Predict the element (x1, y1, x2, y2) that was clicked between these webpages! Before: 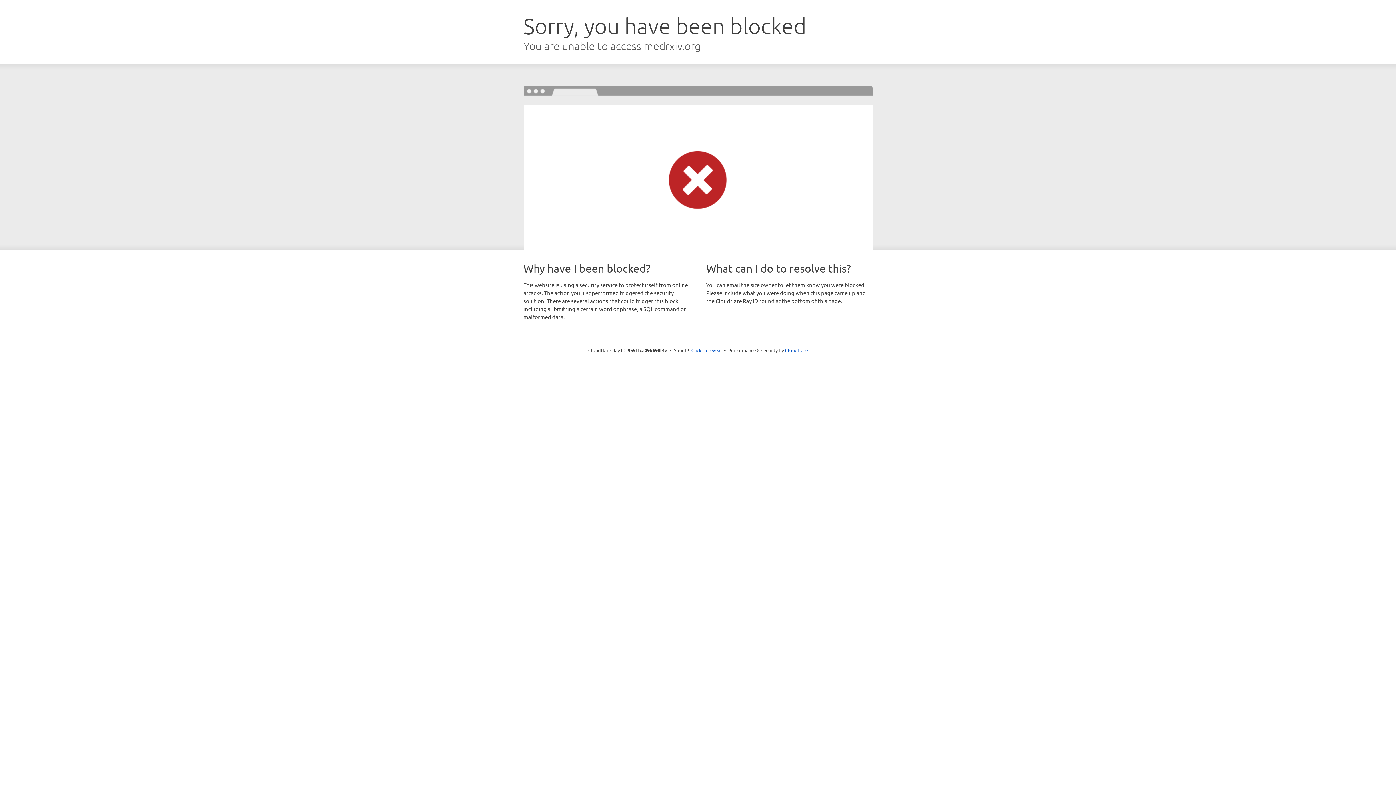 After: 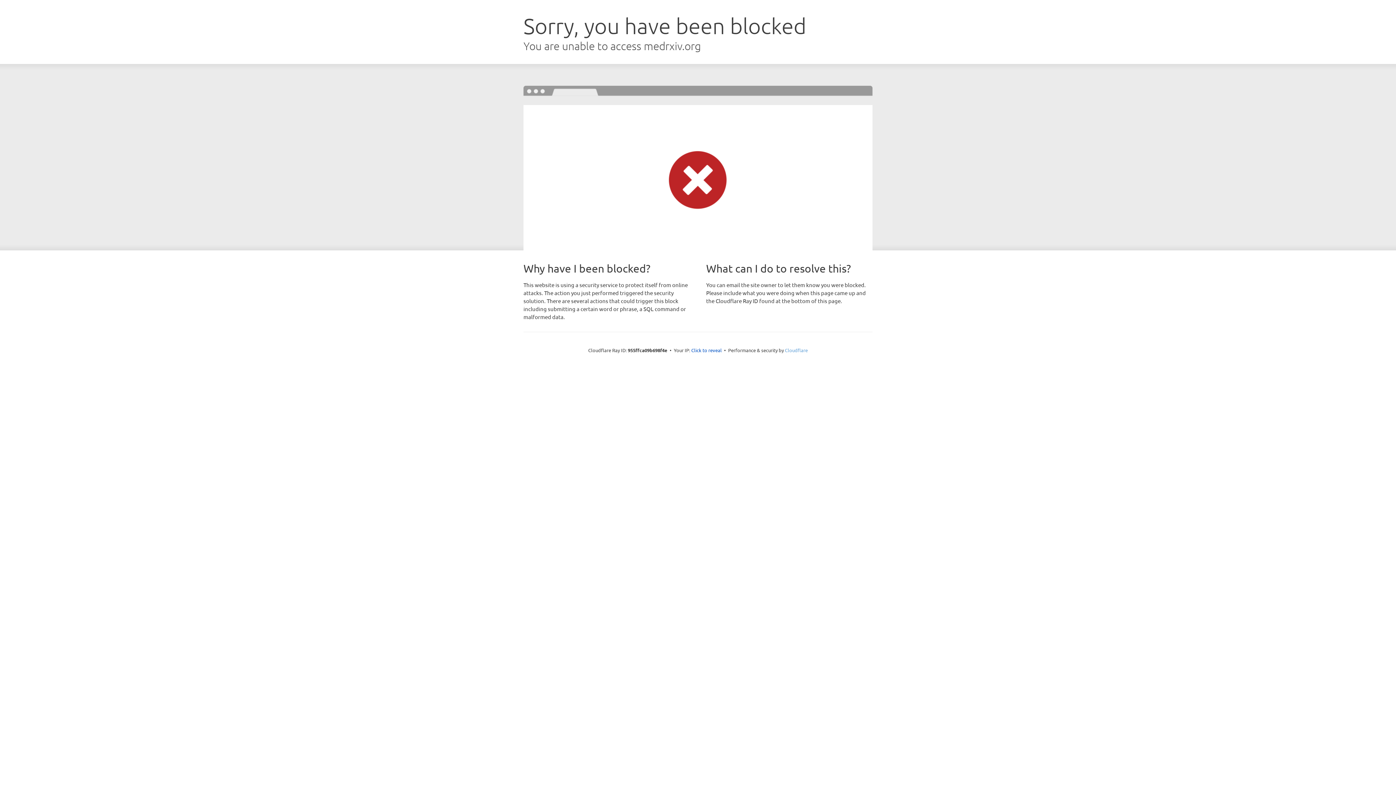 Action: label: Cloudflare bbox: (785, 347, 808, 353)